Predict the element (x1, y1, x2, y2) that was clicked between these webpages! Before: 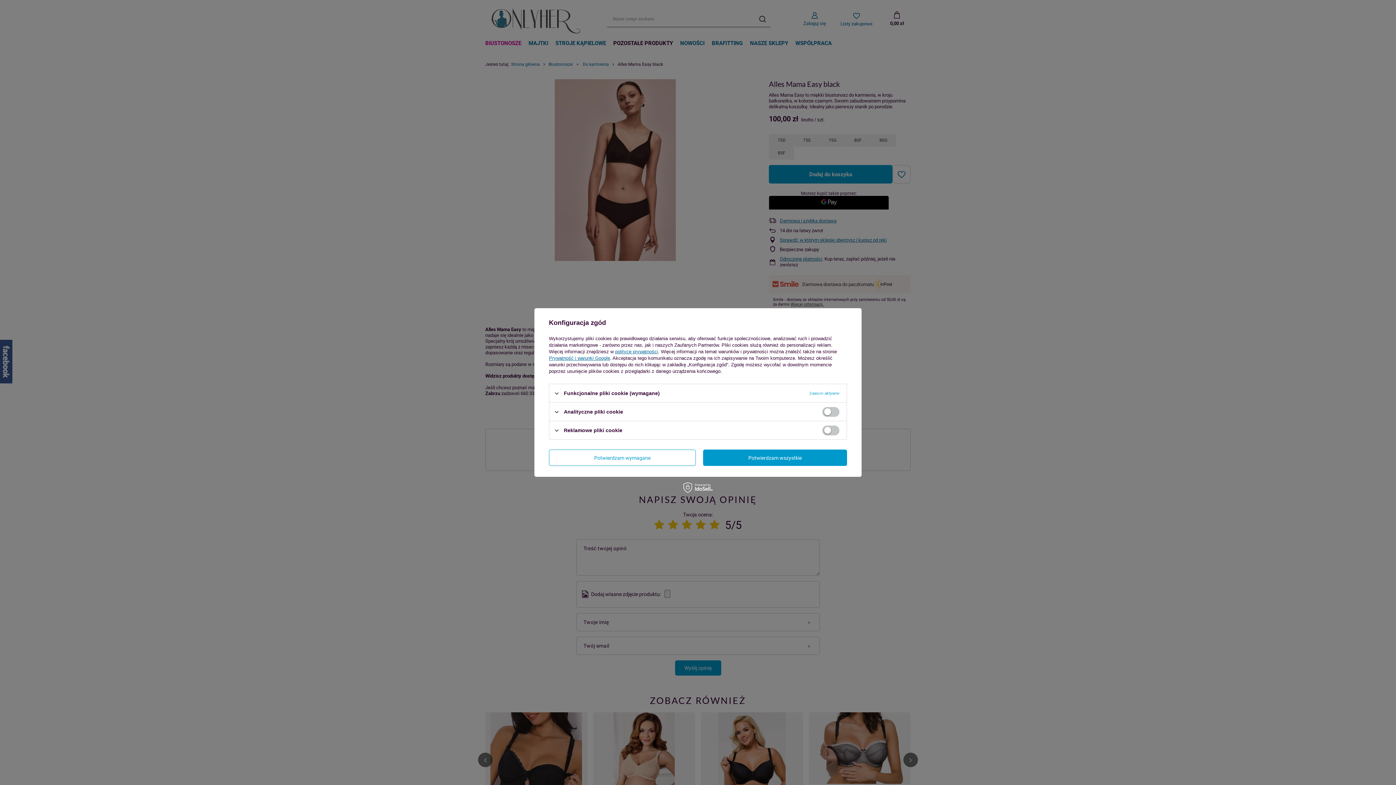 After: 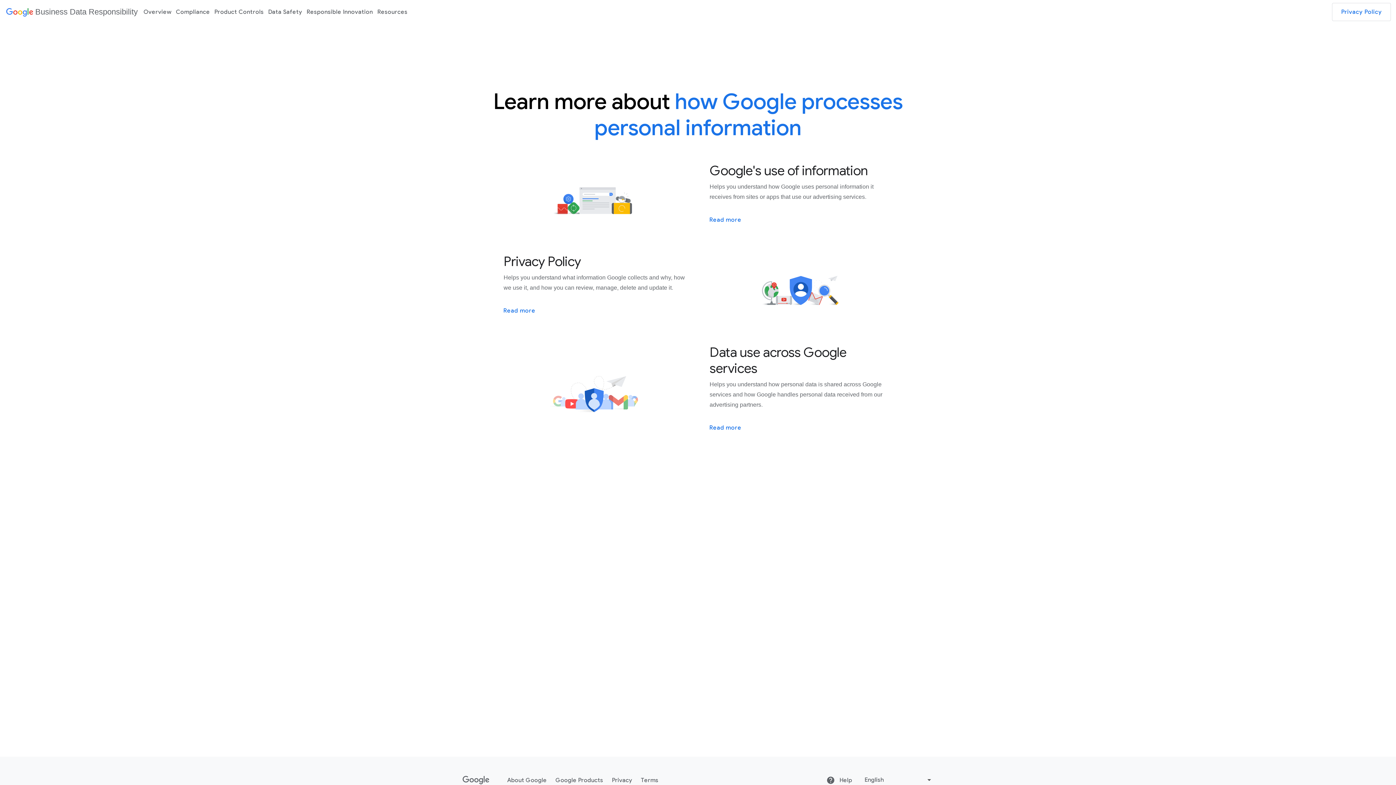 Action: bbox: (549, 355, 610, 361) label: Prywatność i warunki Google